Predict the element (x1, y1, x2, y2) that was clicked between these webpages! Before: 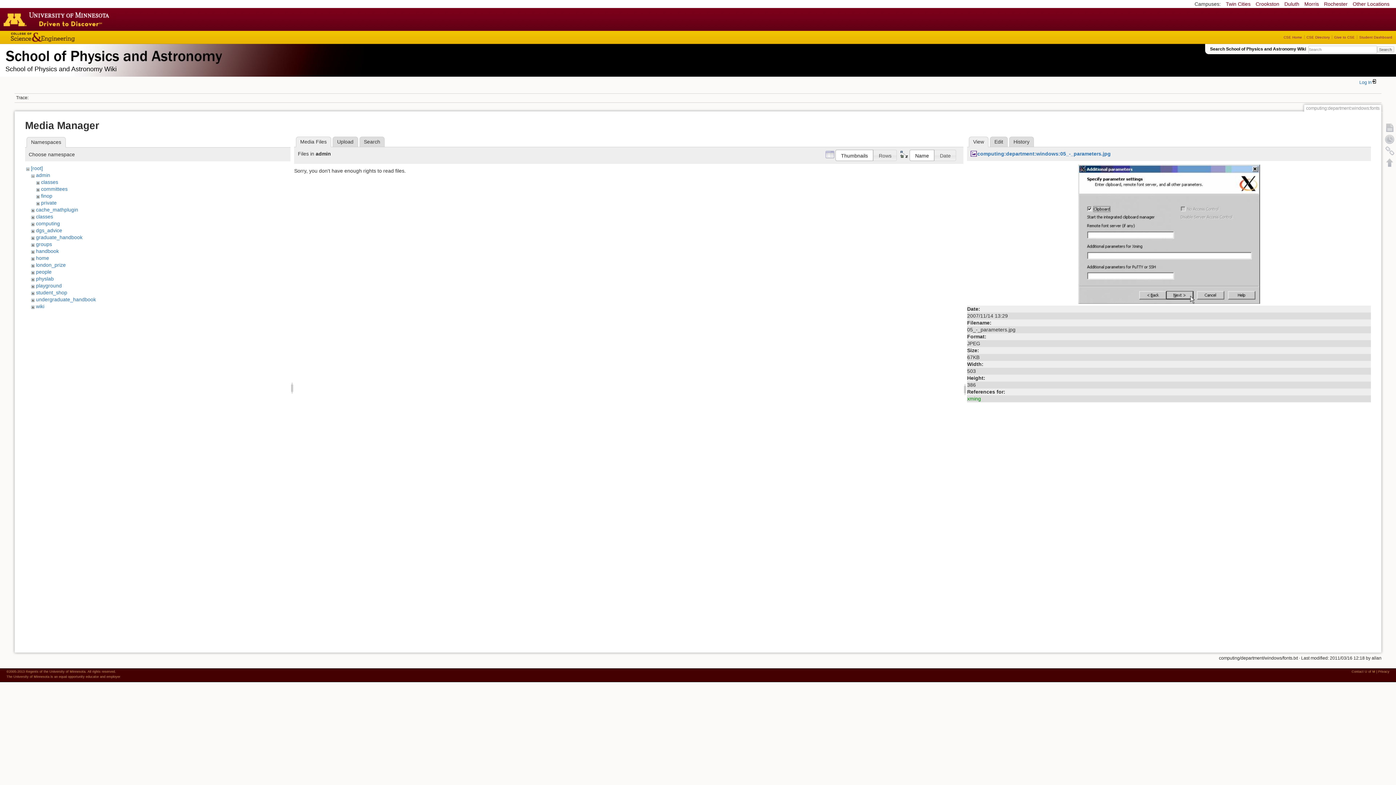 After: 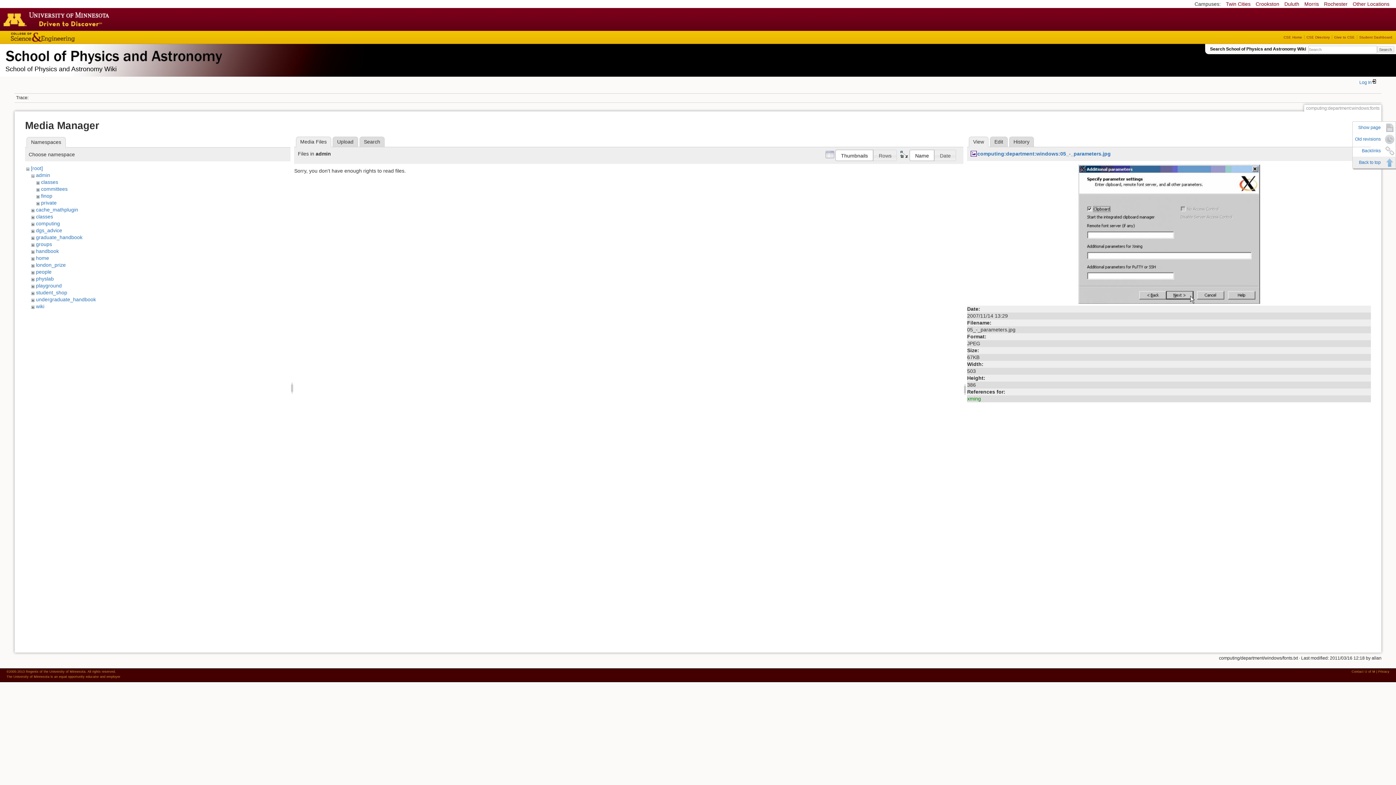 Action: bbox: (1384, 156, 1396, 168) label: Back to top